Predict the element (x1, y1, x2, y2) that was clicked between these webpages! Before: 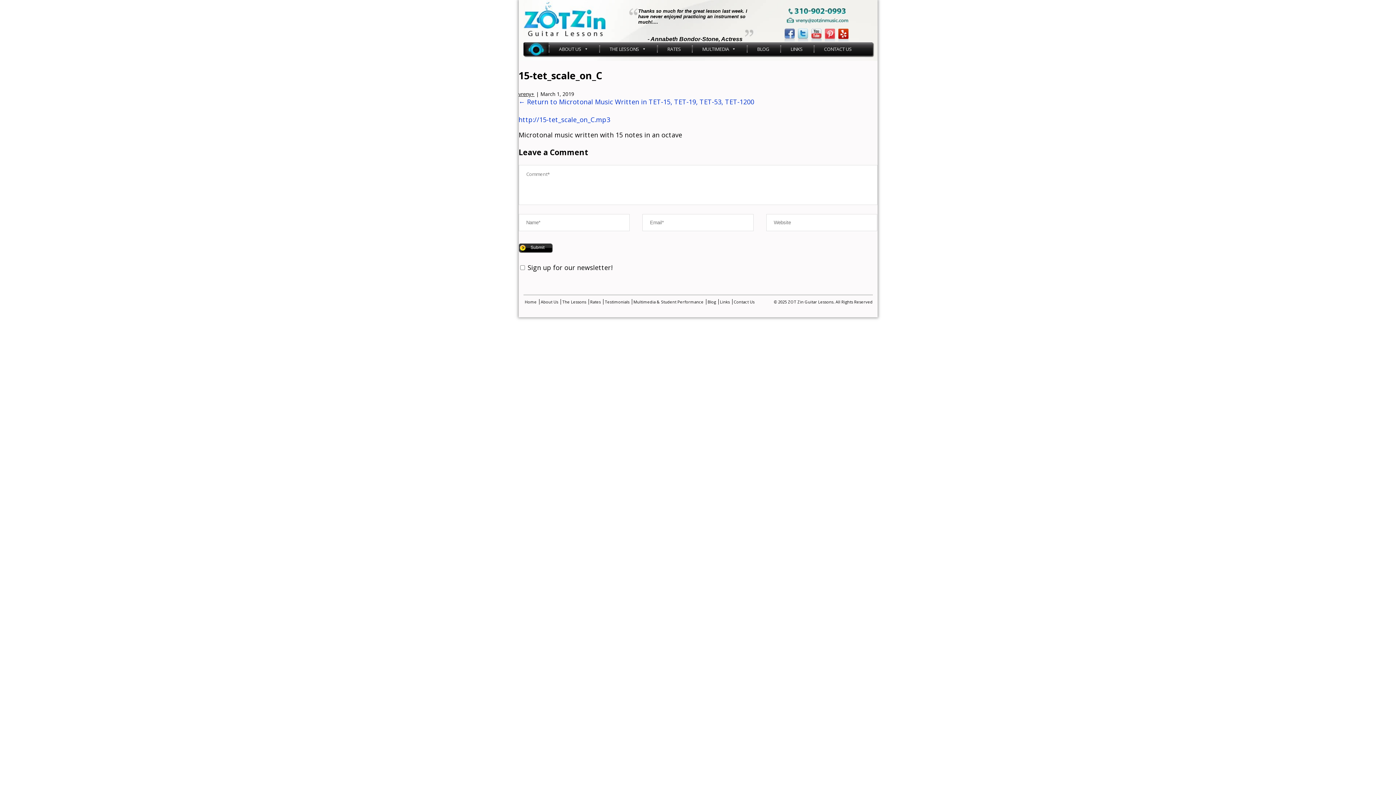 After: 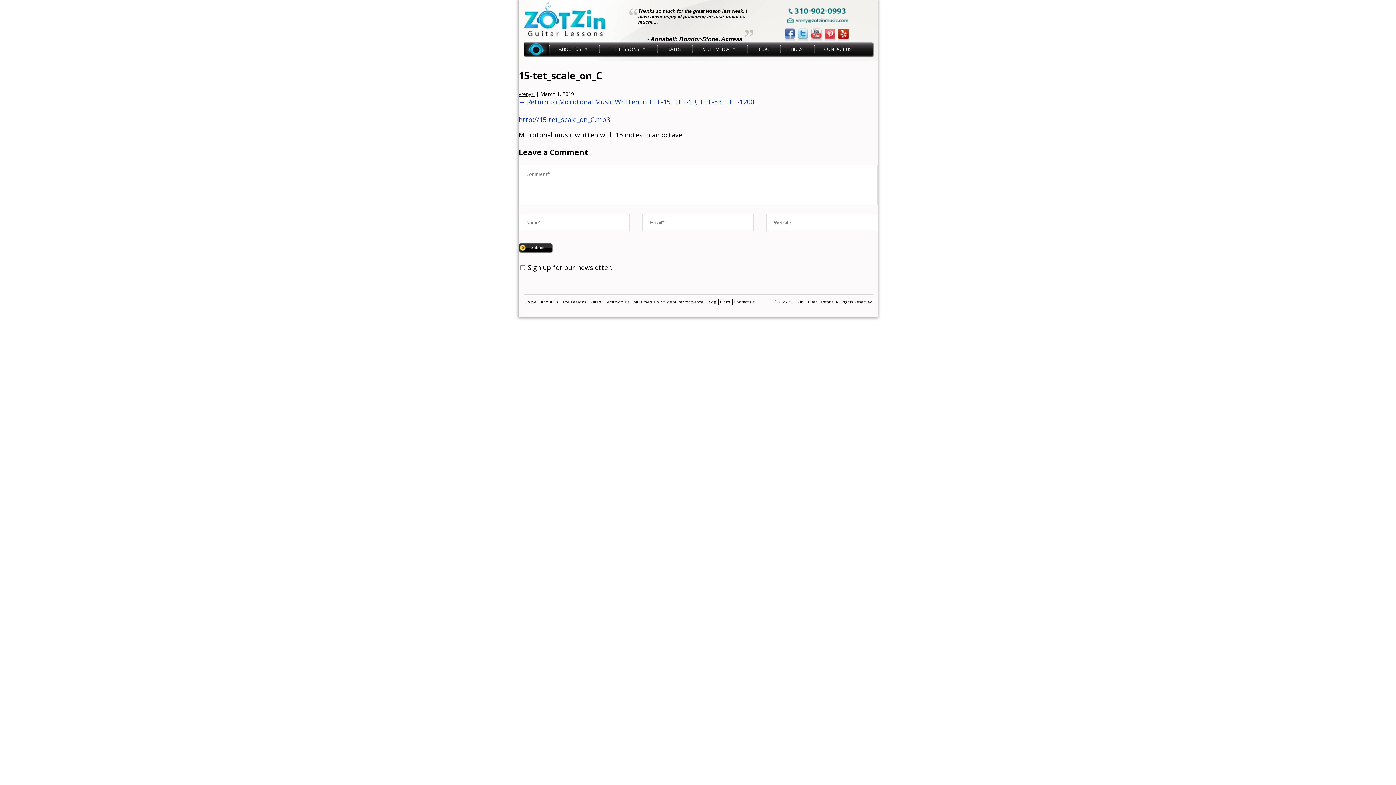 Action: bbox: (798, 36, 810, 42)